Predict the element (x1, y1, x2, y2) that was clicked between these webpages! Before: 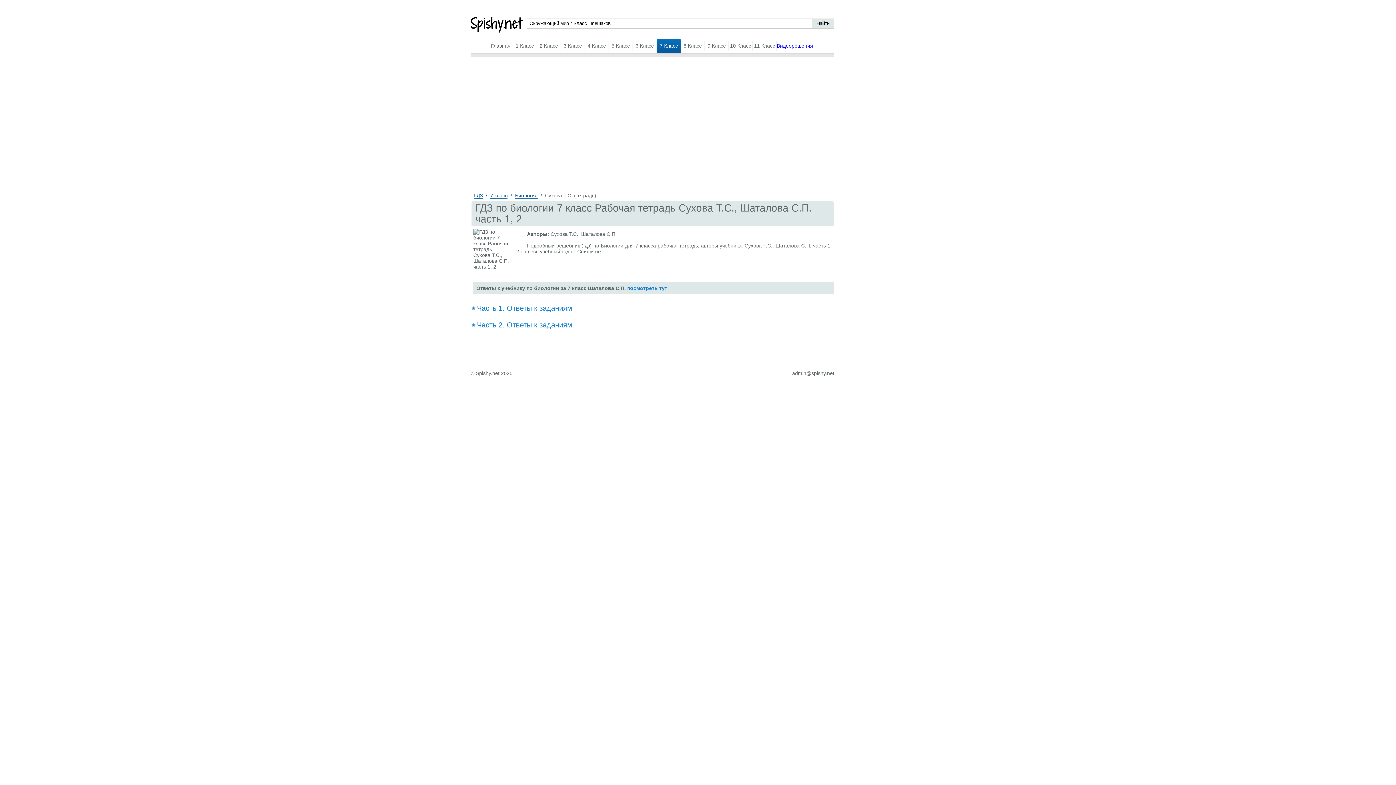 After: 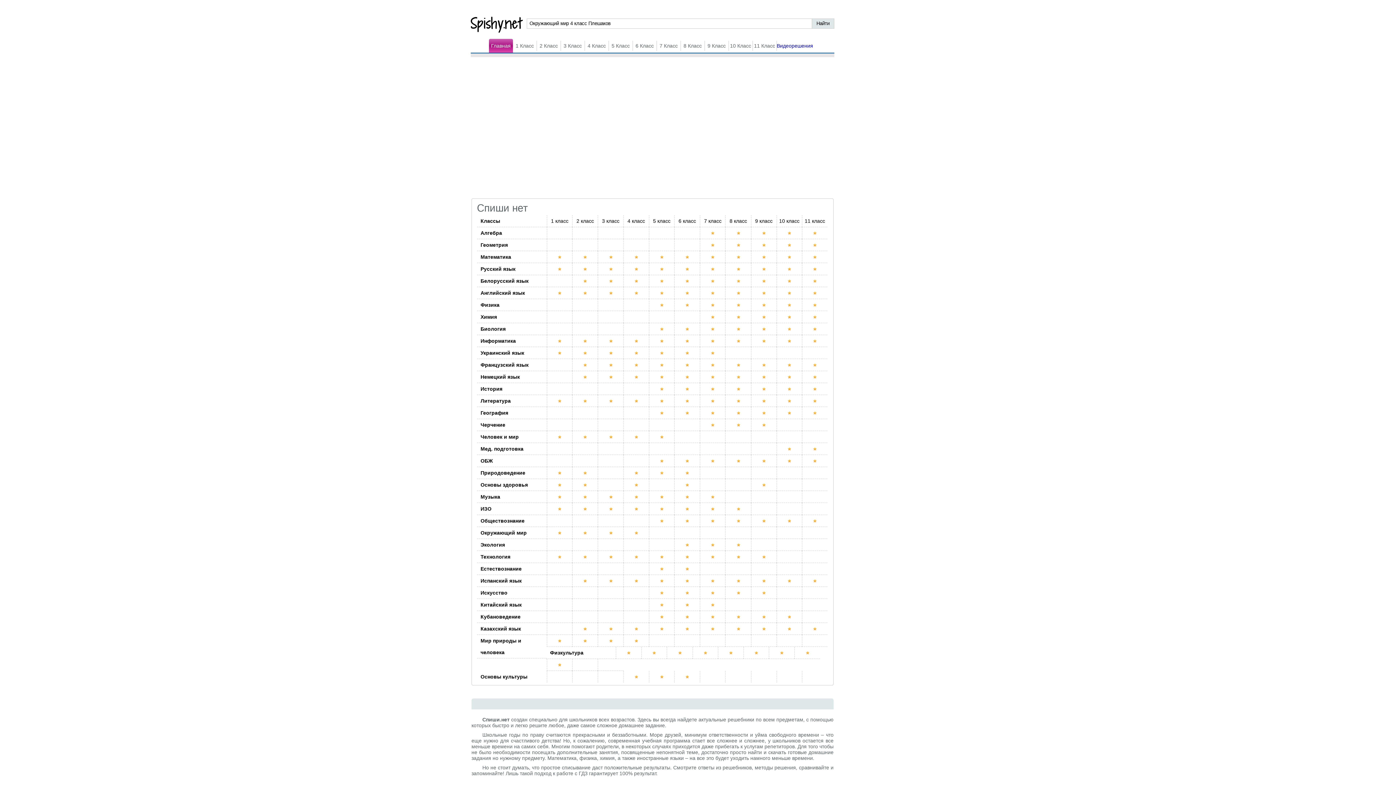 Action: label: Spishy.net bbox: (470, 21, 523, 27)